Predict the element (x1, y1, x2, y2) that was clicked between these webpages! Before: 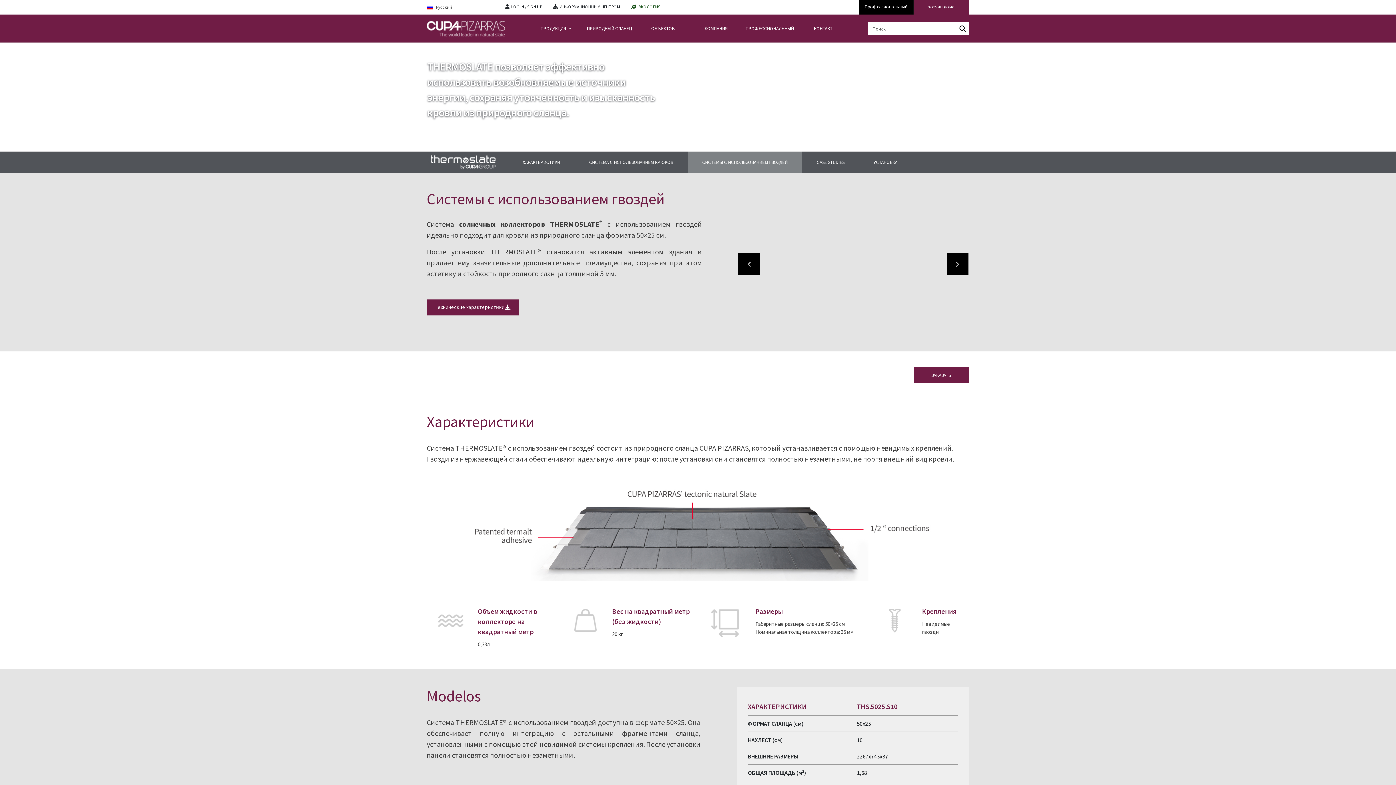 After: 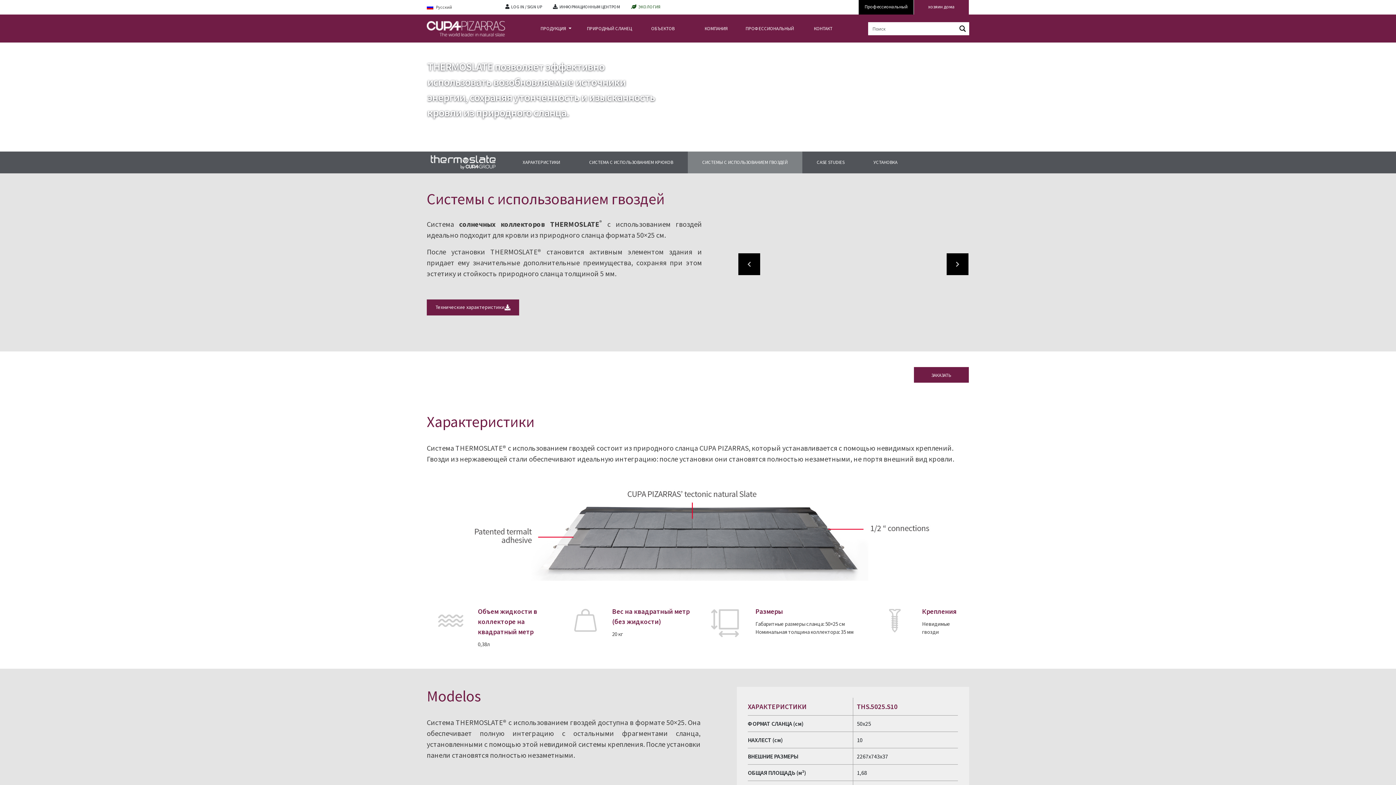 Action: bbox: (687, 151, 802, 173) label: СИСТЕМЫ С ИСПОЛЬЗОВАНИЕМ ГВОЗДЕЙ